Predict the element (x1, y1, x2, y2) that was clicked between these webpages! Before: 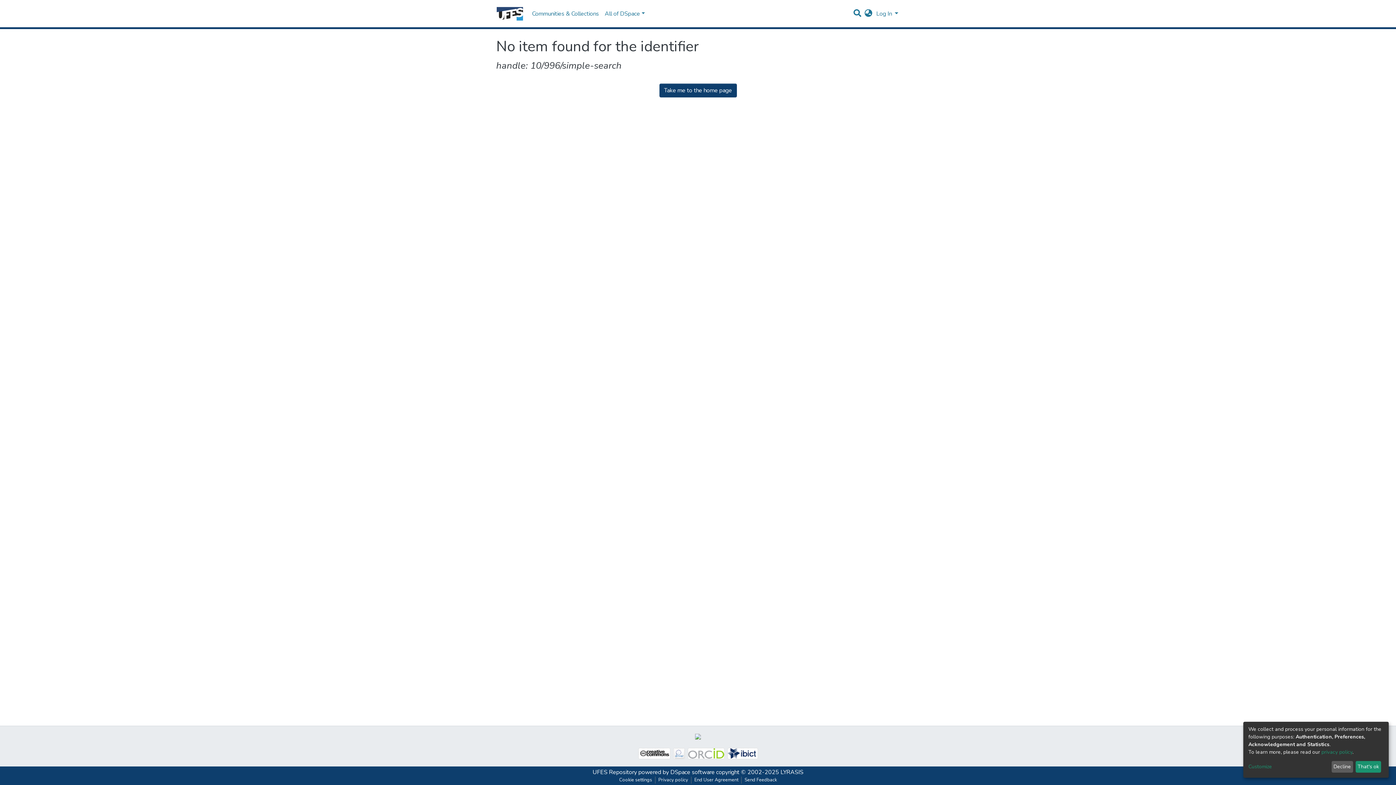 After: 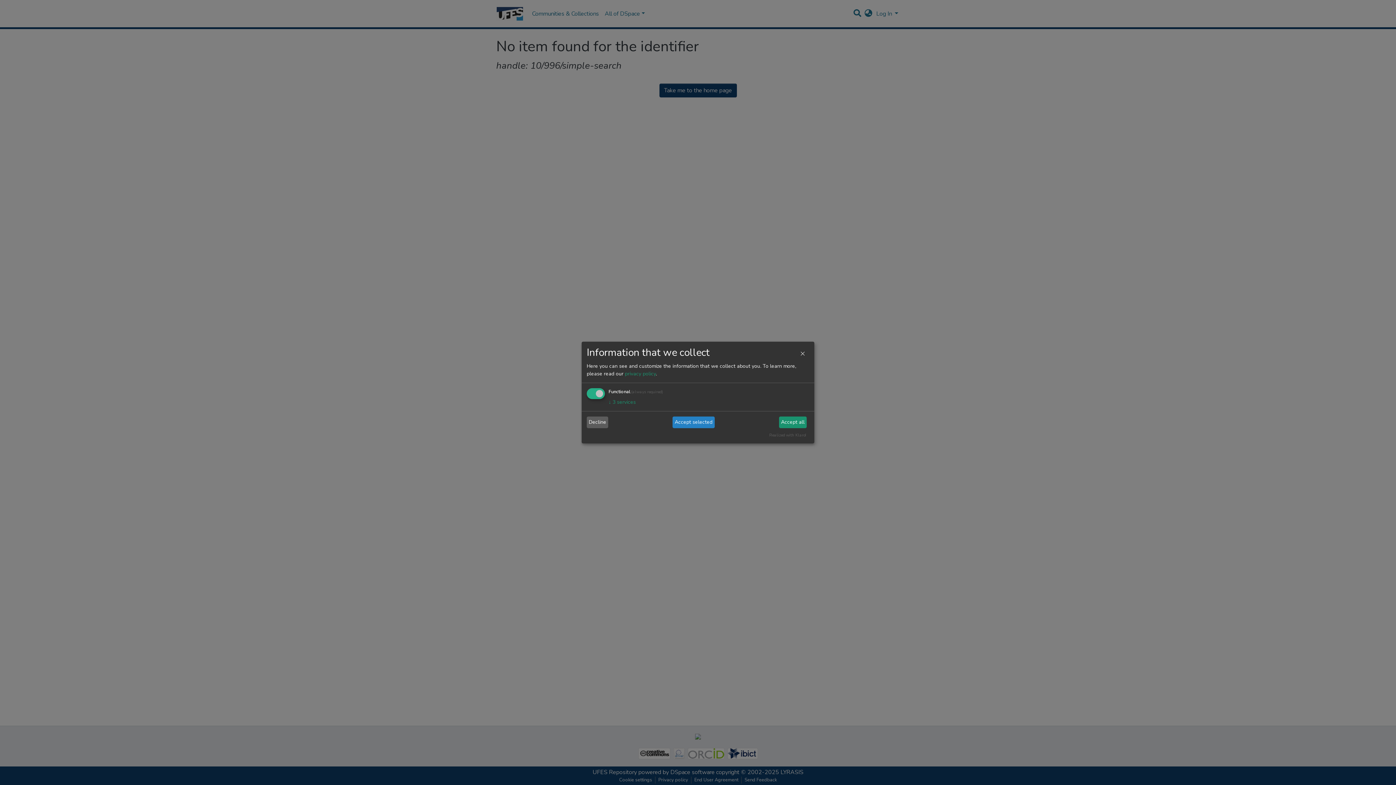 Action: bbox: (1248, 763, 1329, 771) label: Customize